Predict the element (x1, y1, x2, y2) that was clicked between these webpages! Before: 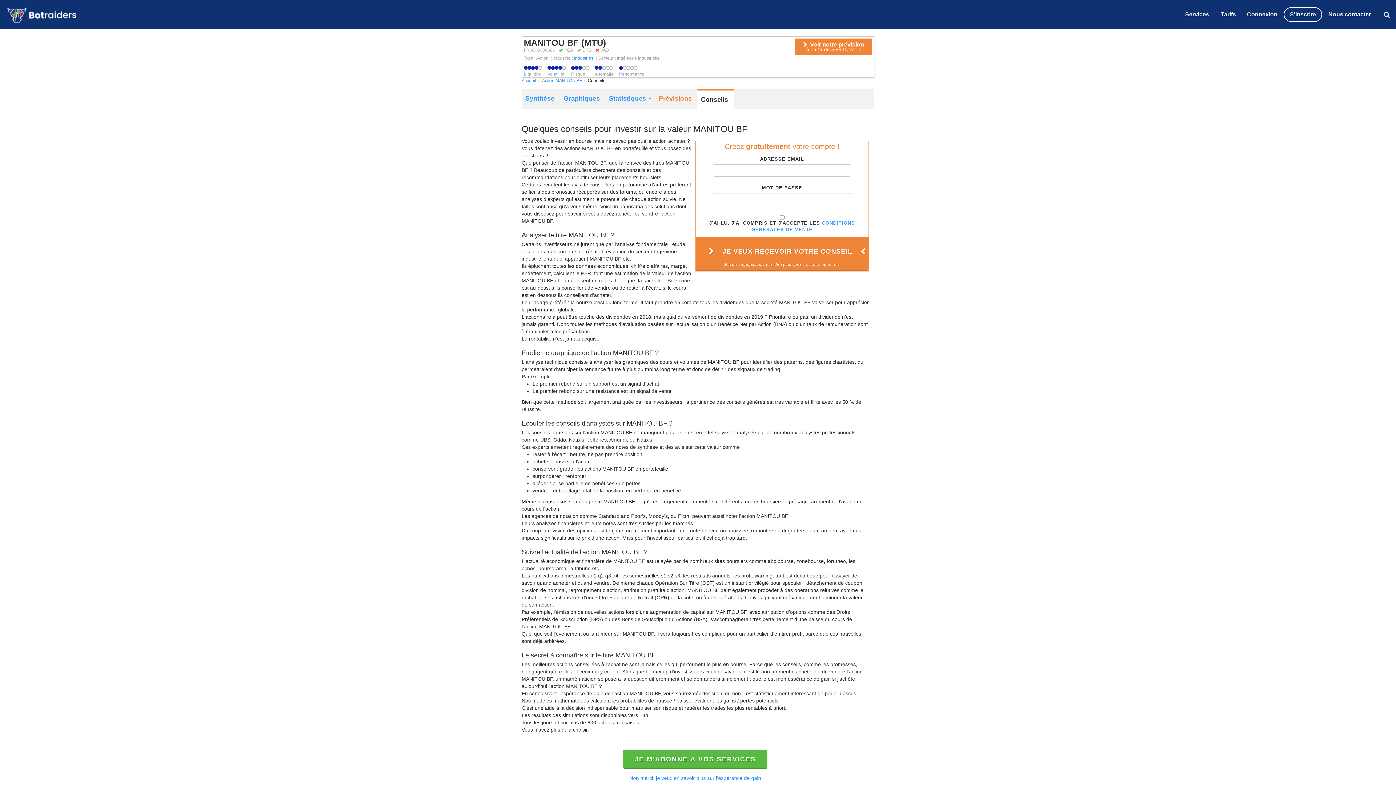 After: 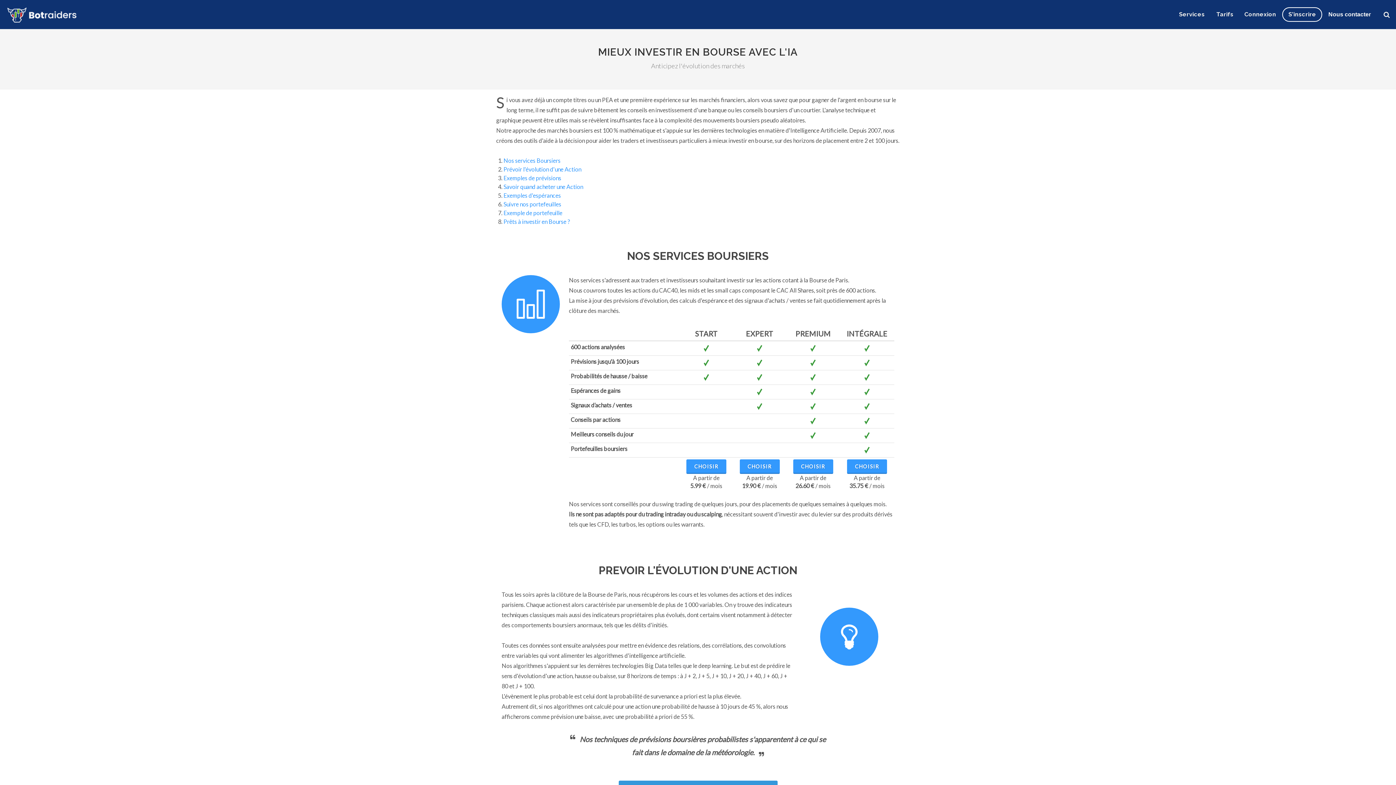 Action: bbox: (1180, 0, 1214, 29) label: Services